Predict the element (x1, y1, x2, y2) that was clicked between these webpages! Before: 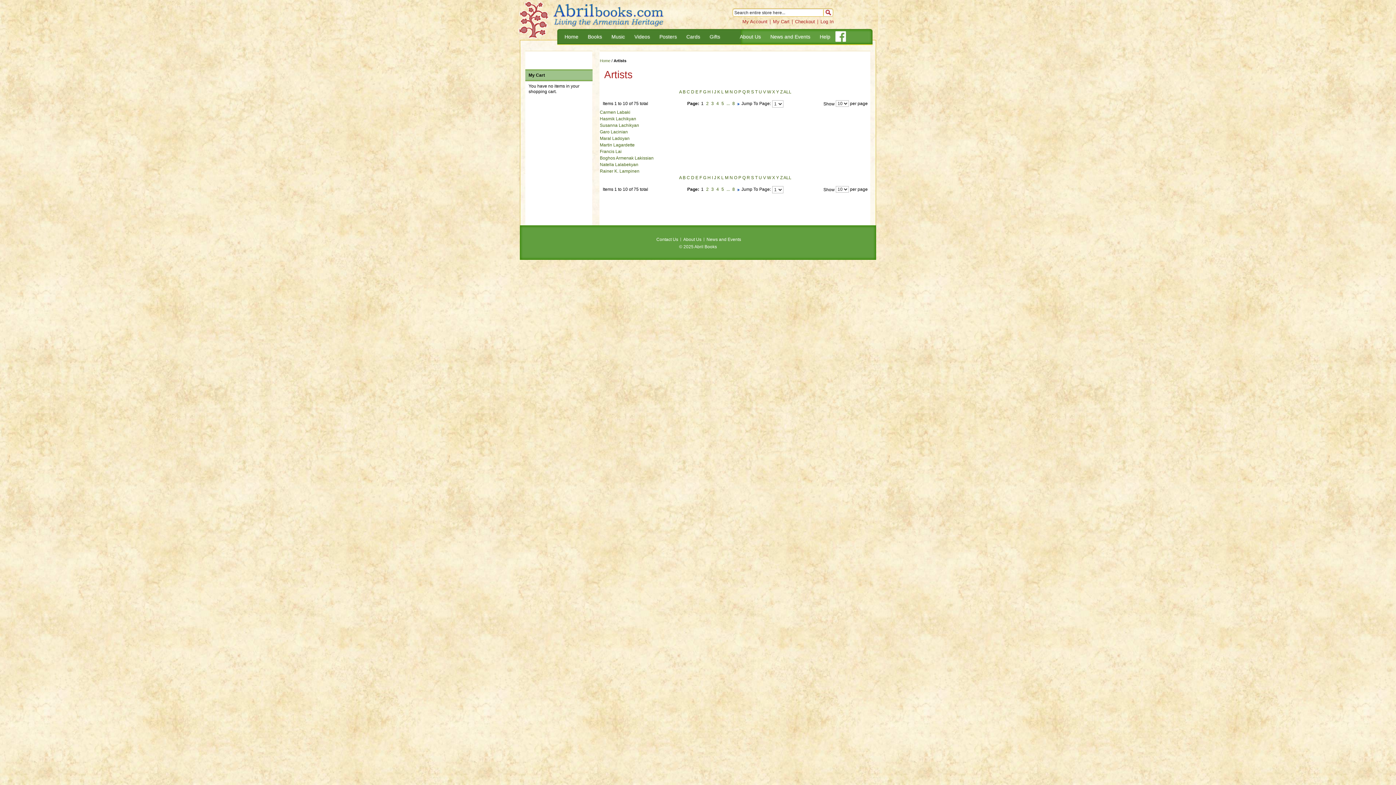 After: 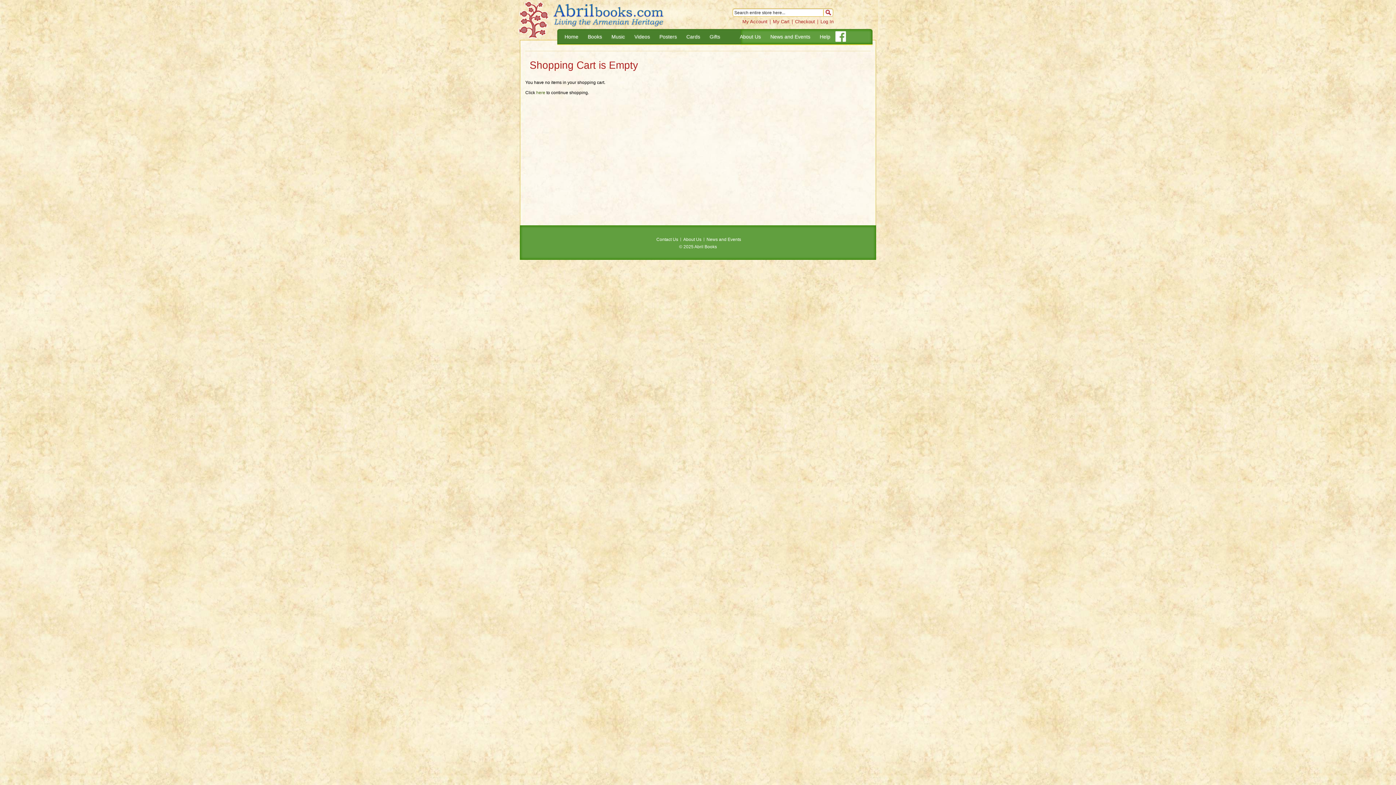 Action: bbox: (795, 18, 815, 24) label: Checkout